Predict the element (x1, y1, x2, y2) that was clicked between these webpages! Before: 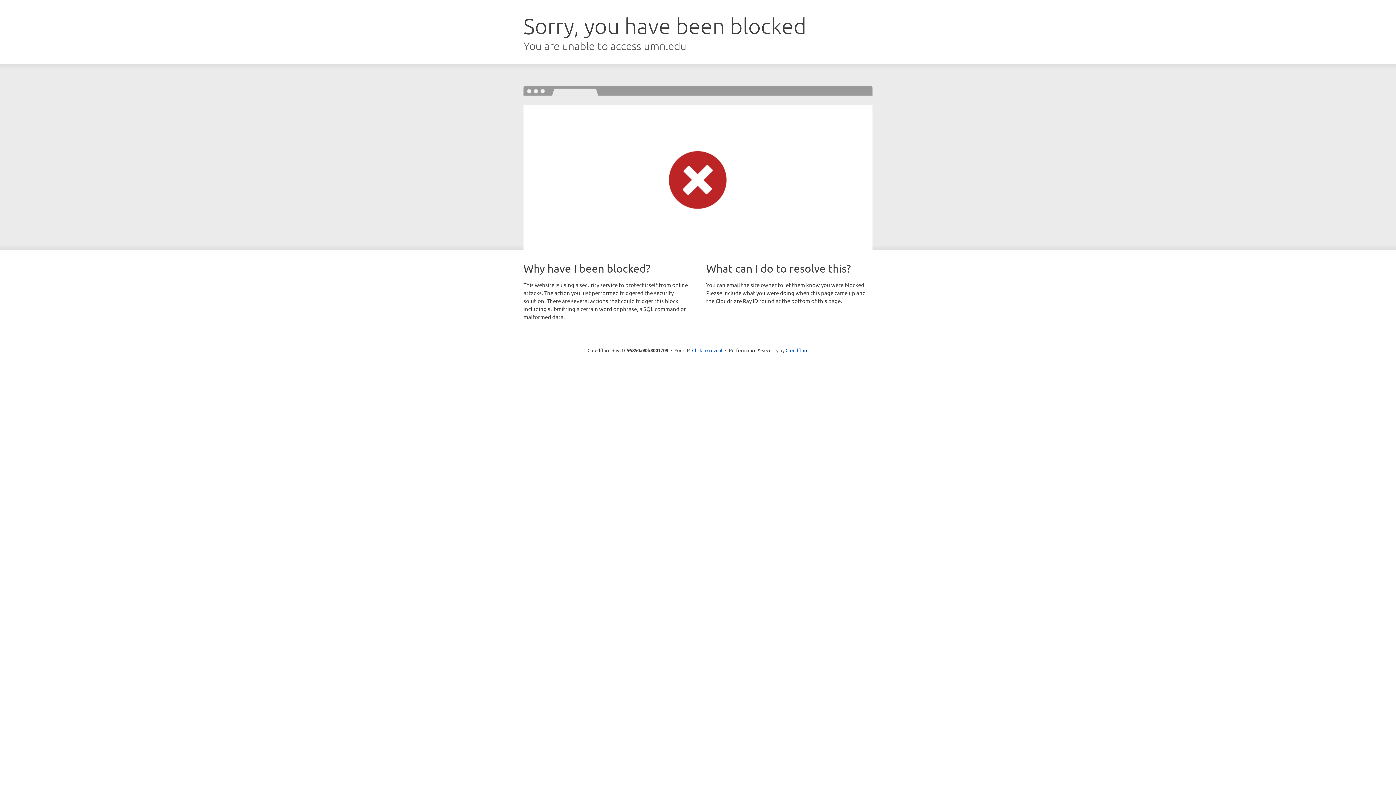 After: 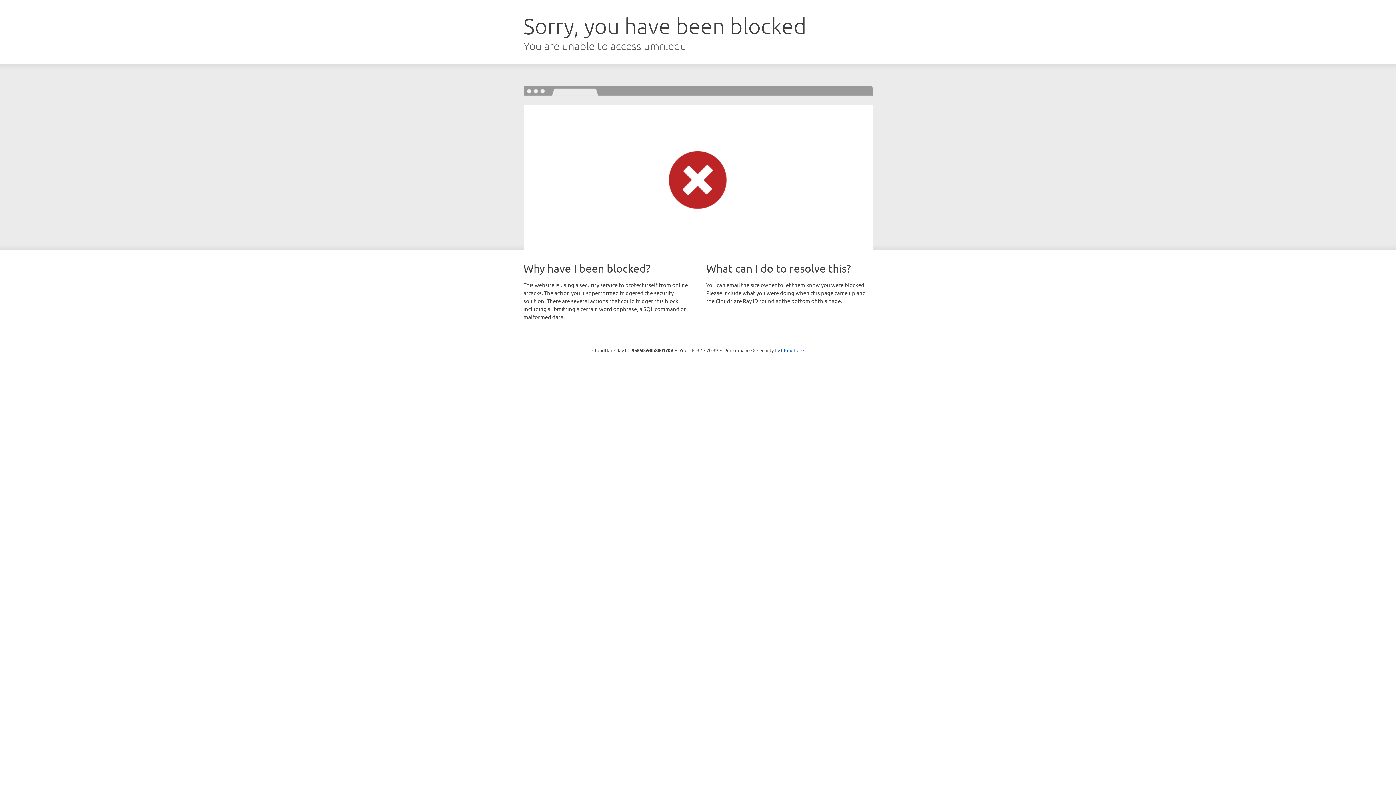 Action: label: Click to reveal bbox: (692, 346, 722, 353)